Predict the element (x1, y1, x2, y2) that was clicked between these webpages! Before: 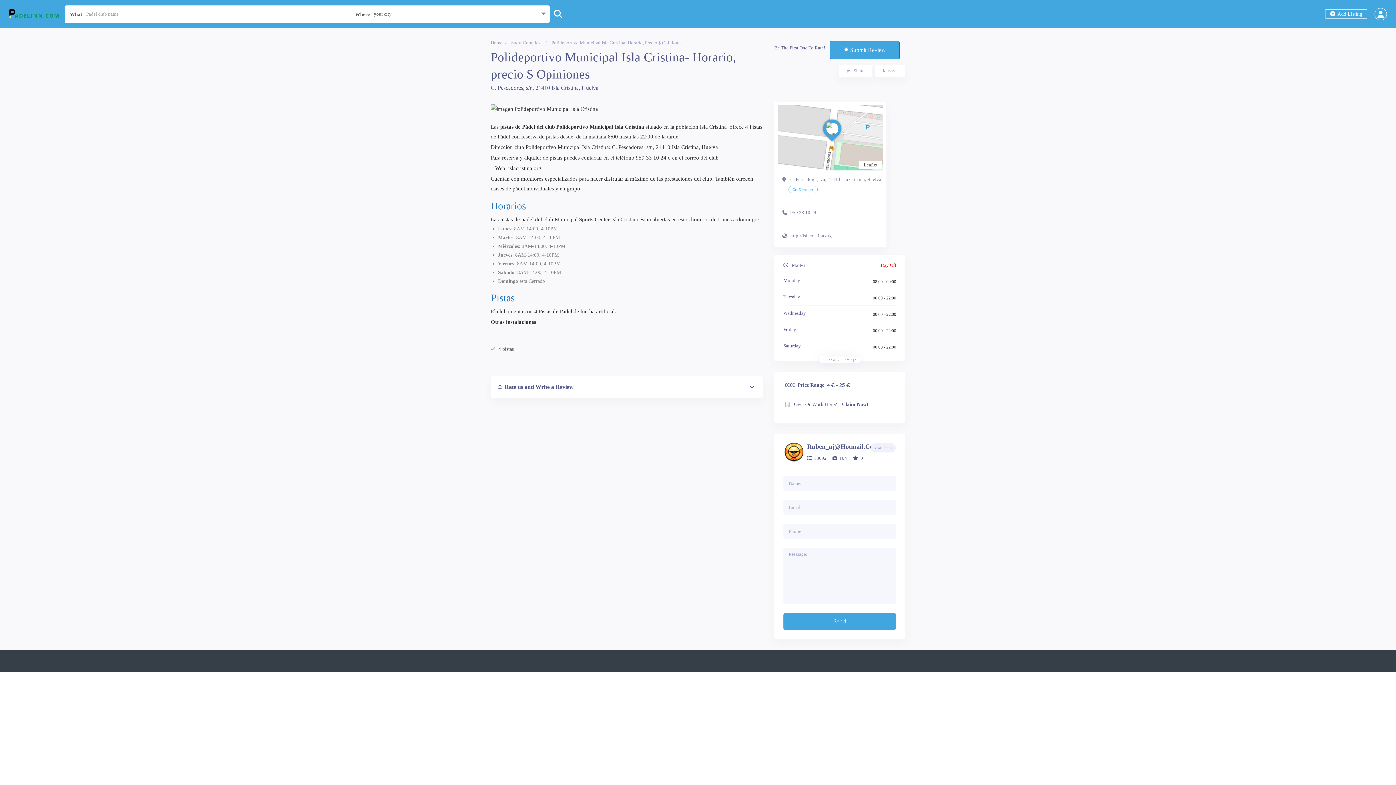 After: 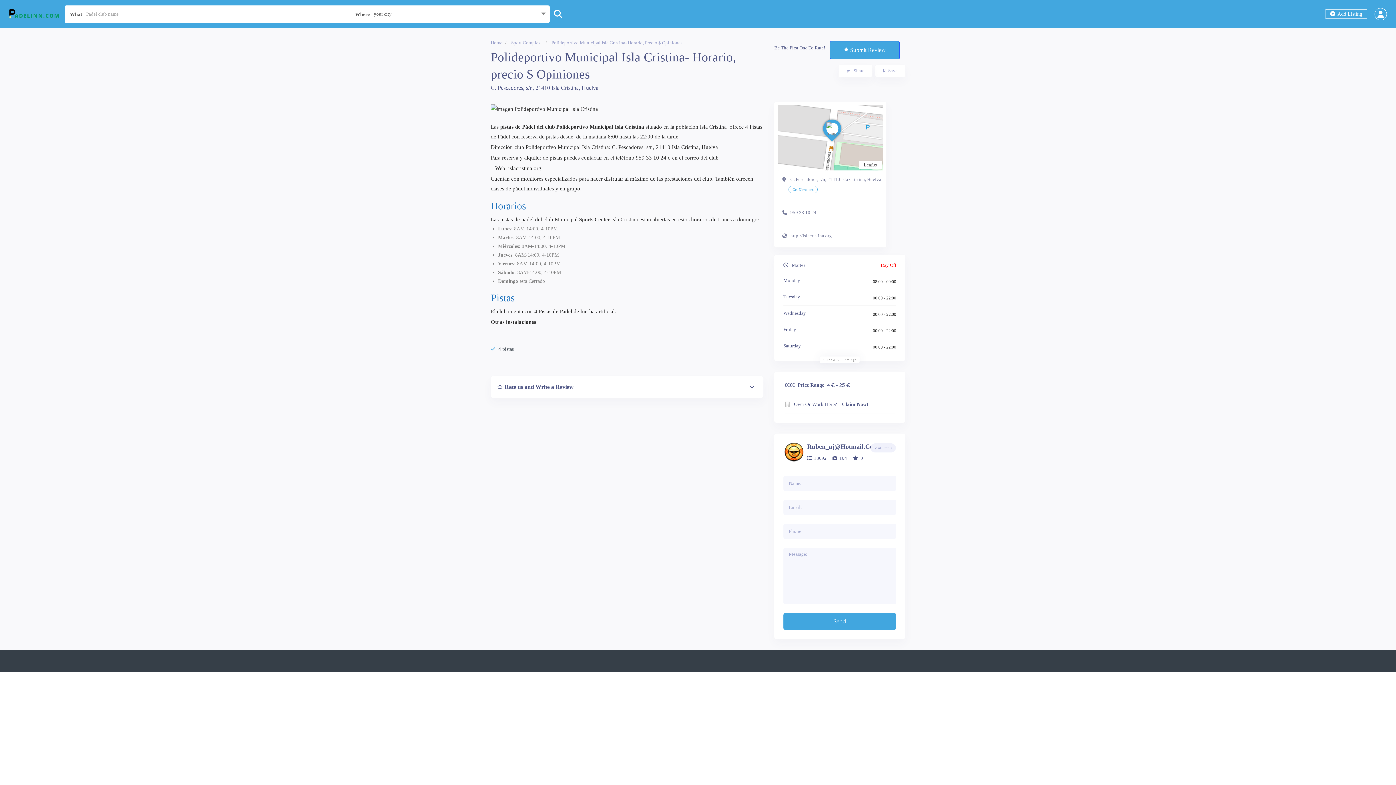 Action: label: + bbox: (781, 108, 790, 118)